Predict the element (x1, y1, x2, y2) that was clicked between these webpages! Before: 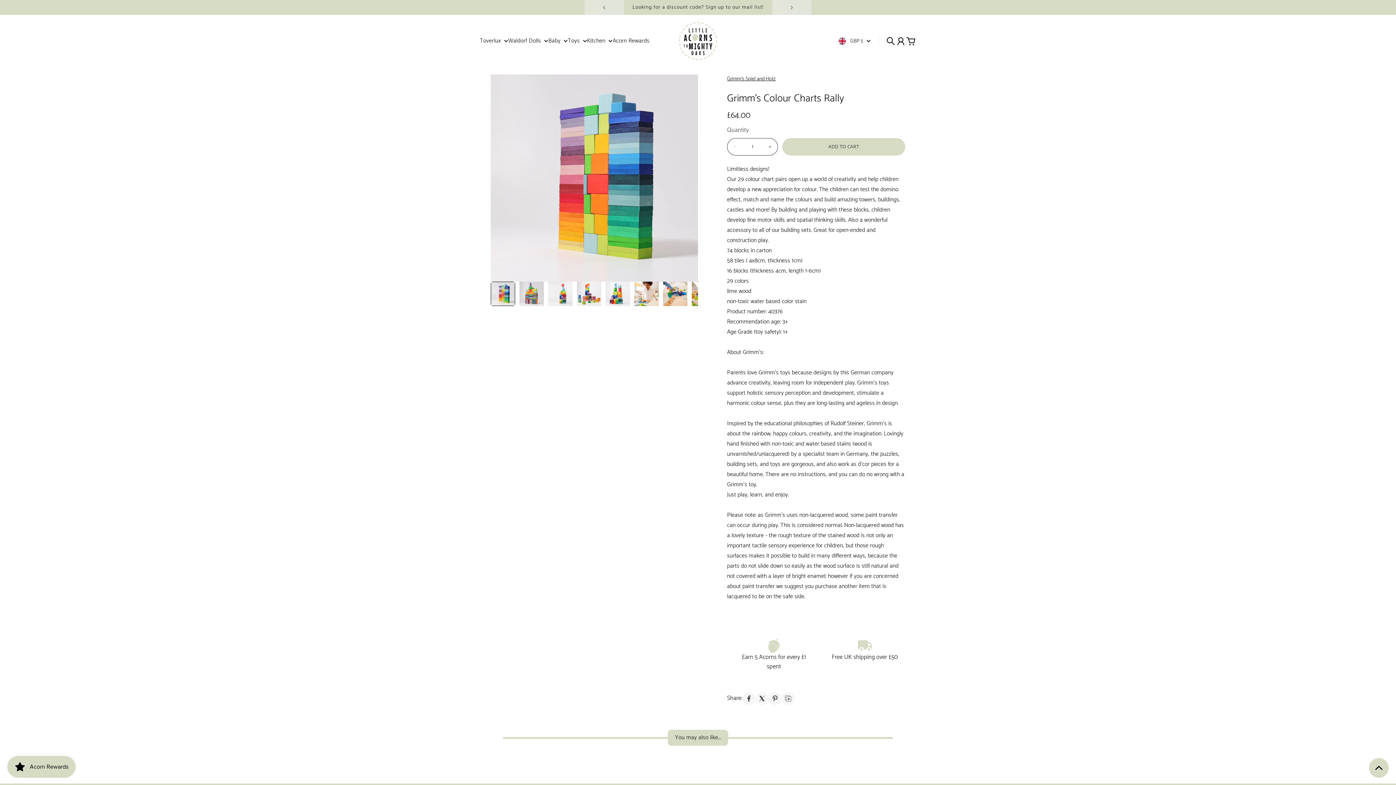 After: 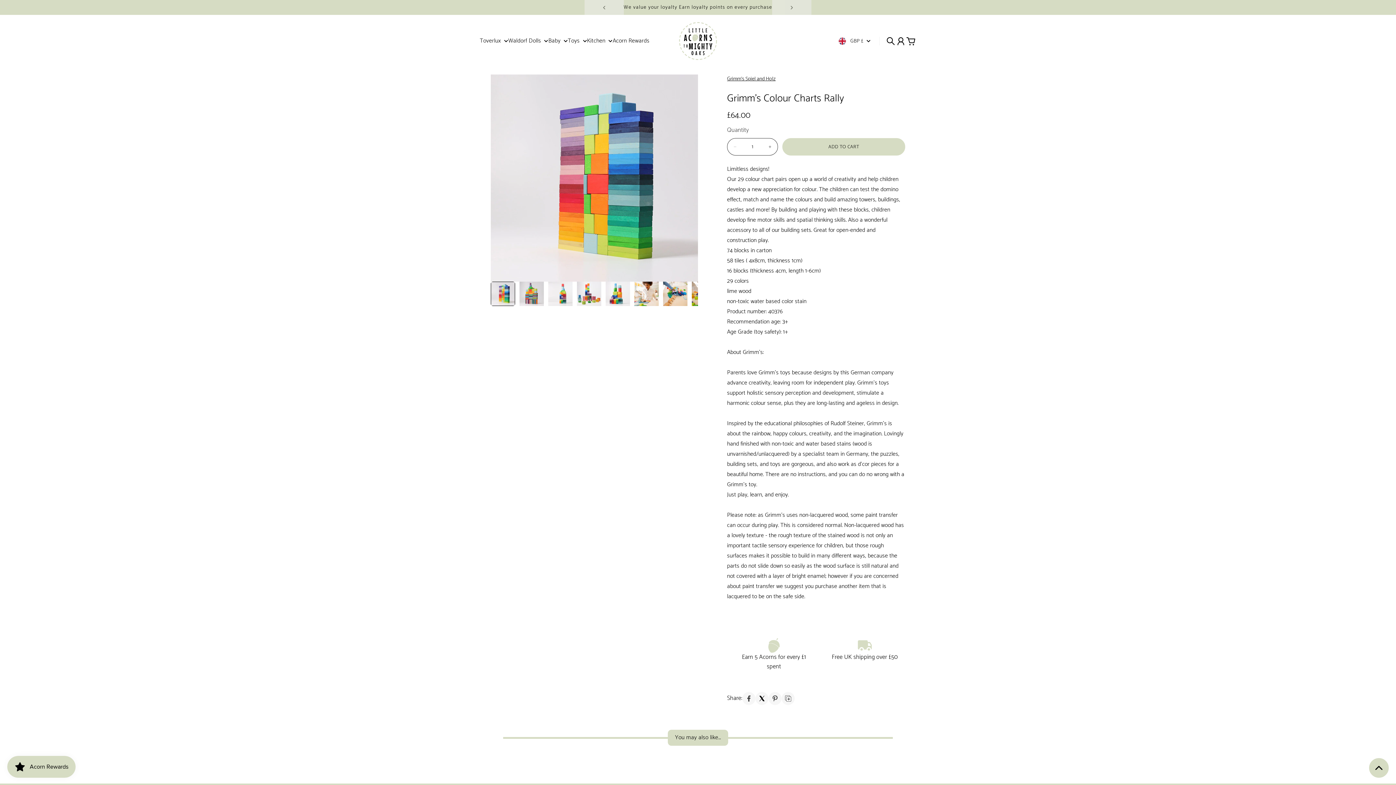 Action: bbox: (755, 692, 768, 705)